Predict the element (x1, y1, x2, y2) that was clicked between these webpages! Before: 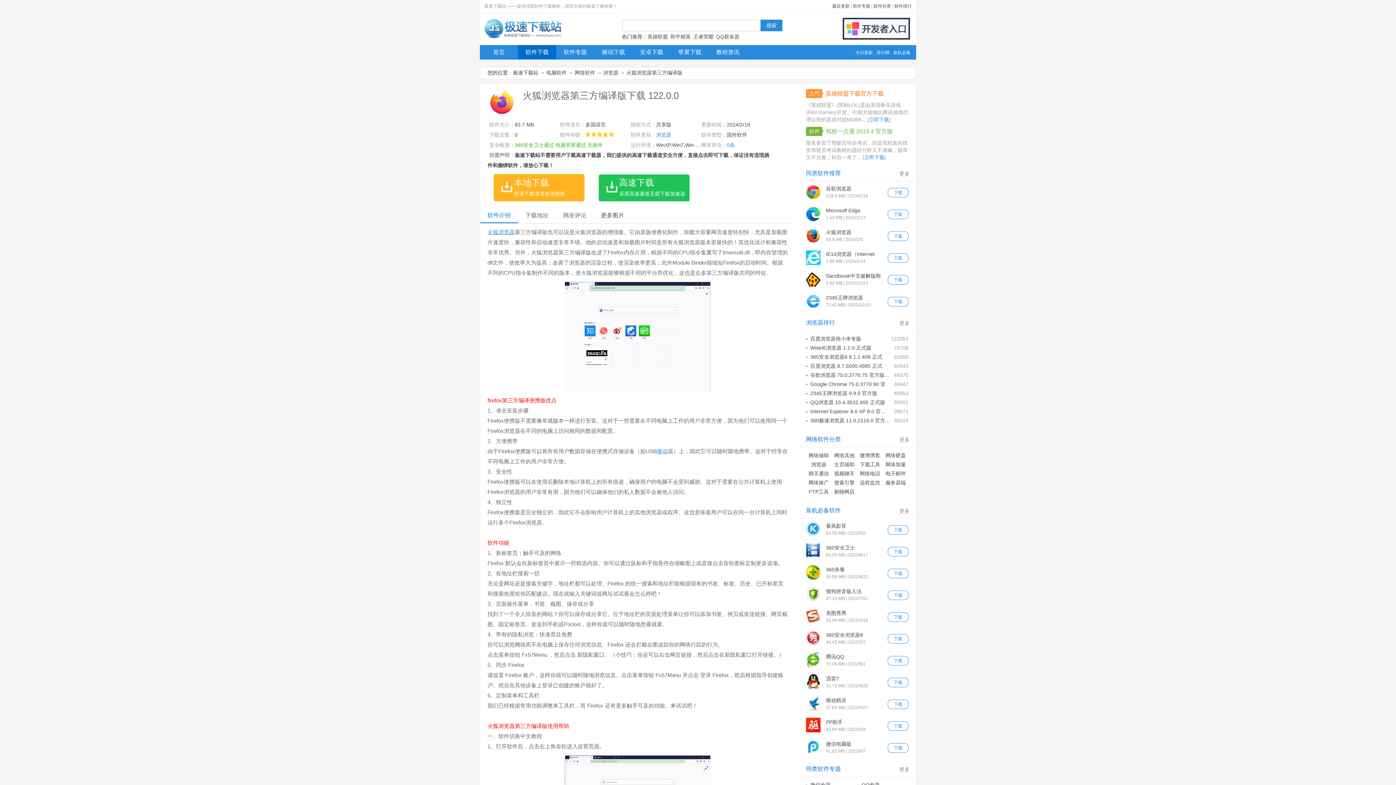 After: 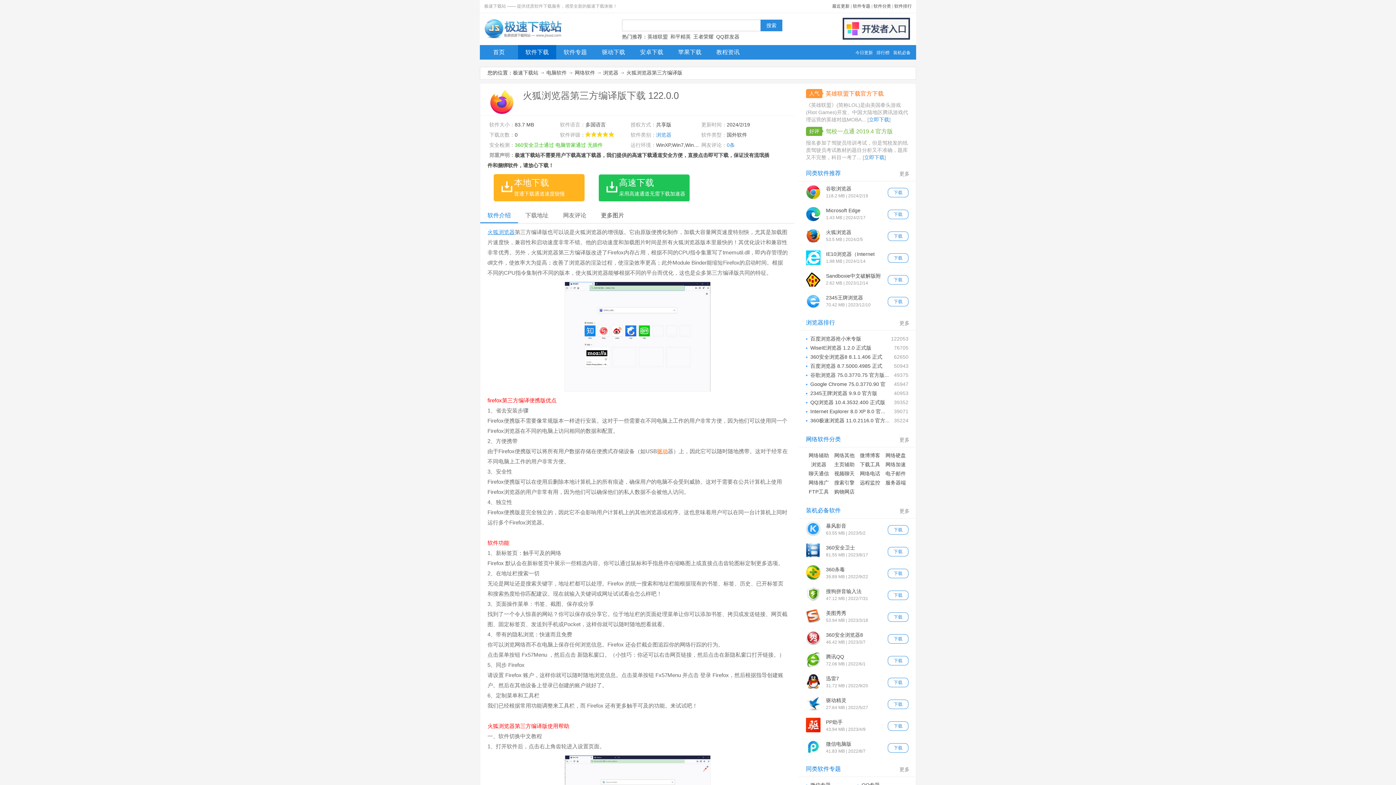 Action: label: 驱动 bbox: (657, 448, 668, 454)